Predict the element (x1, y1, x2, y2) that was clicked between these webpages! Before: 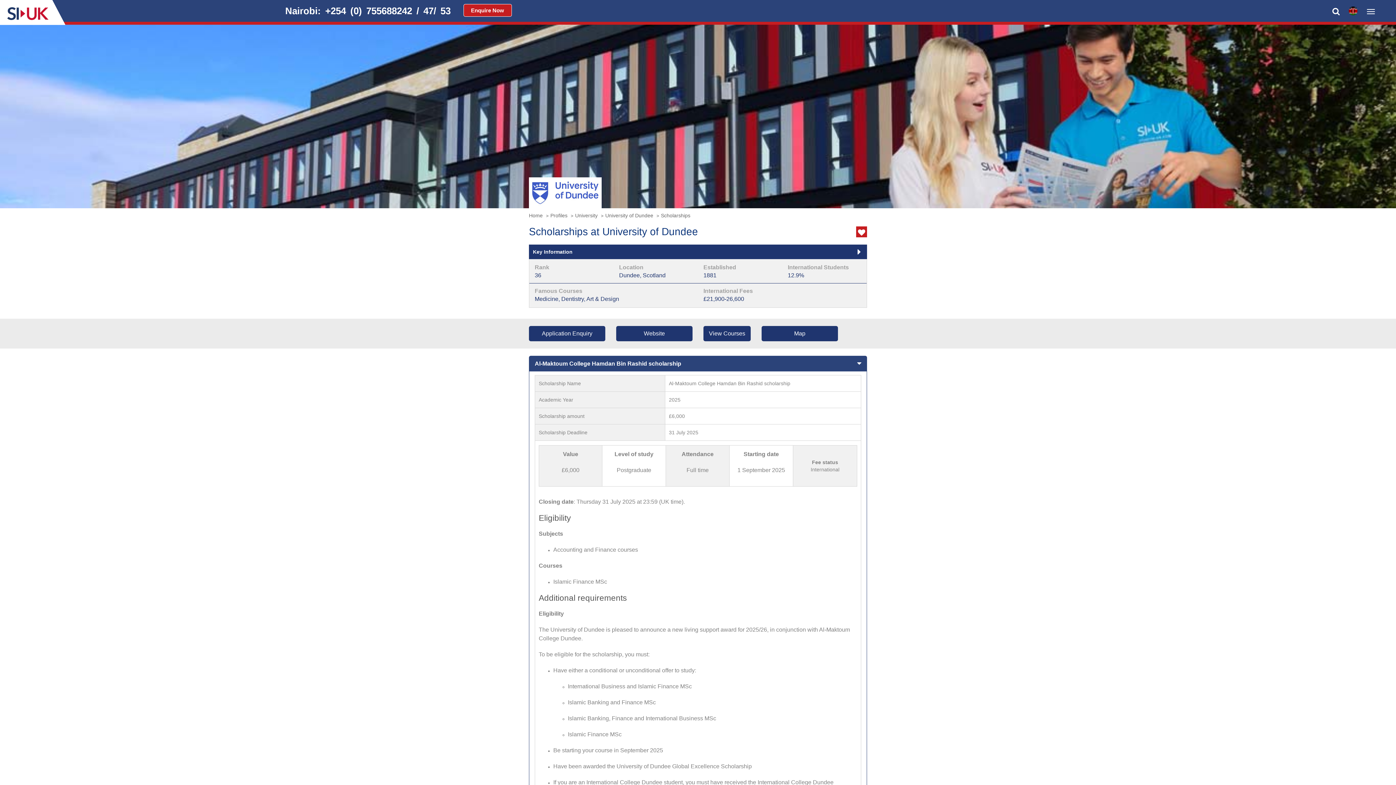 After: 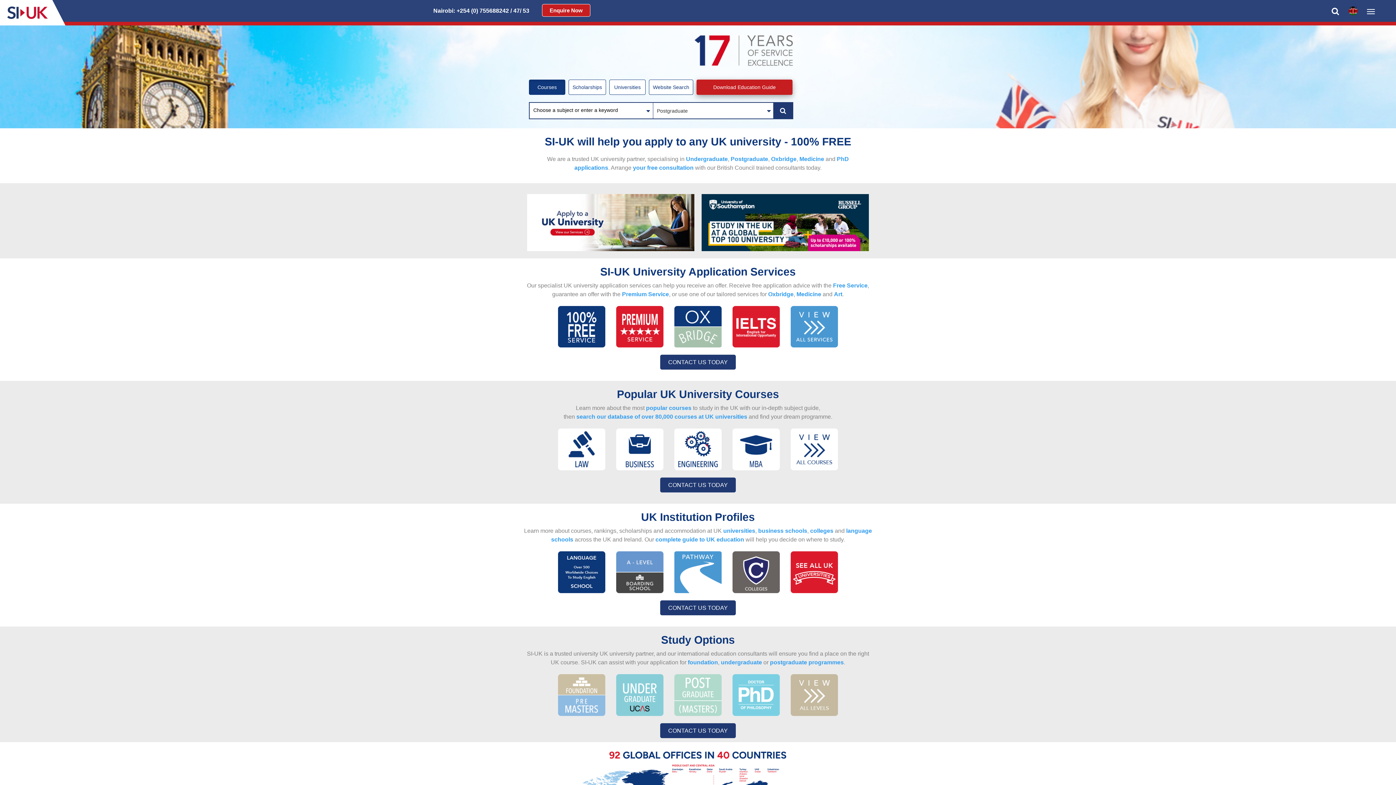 Action: bbox: (7, 7, 48, 19)